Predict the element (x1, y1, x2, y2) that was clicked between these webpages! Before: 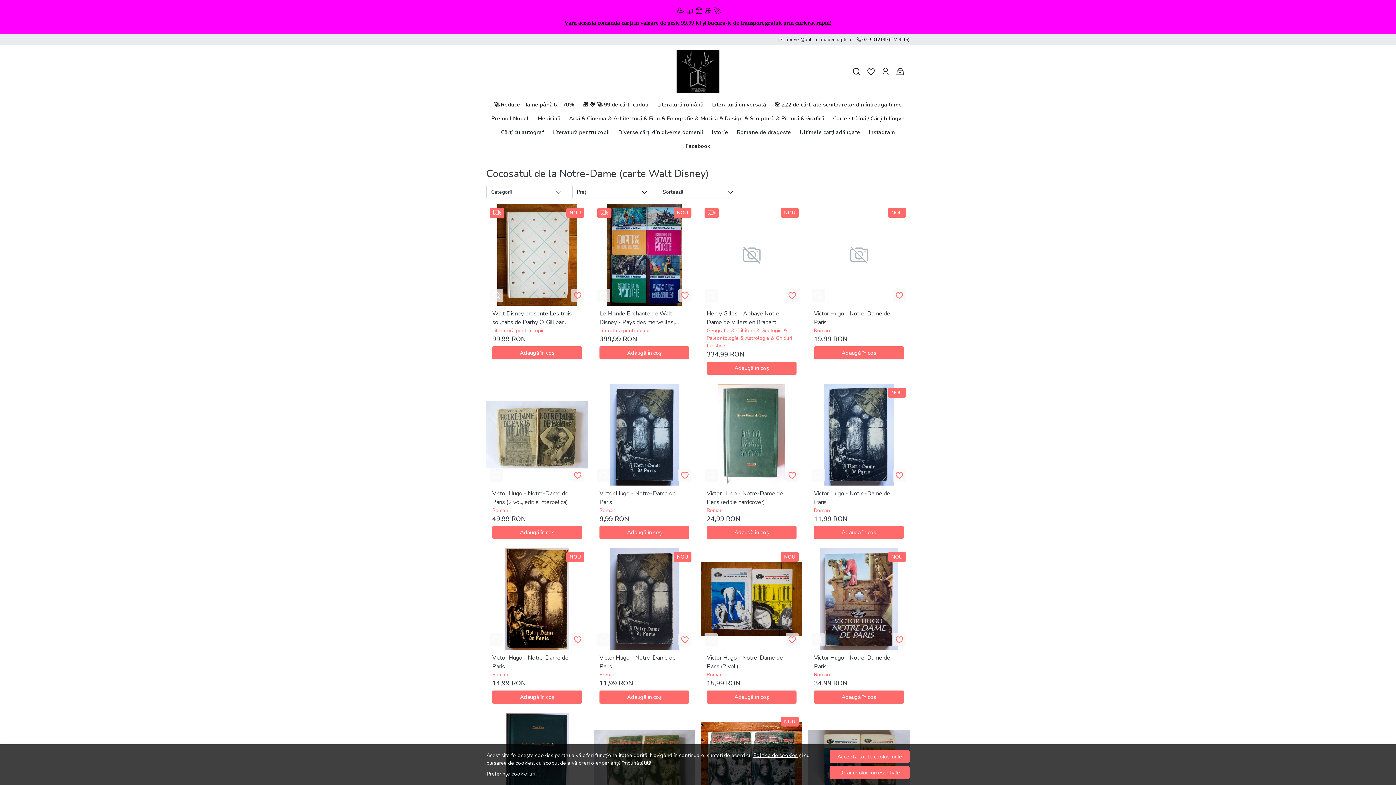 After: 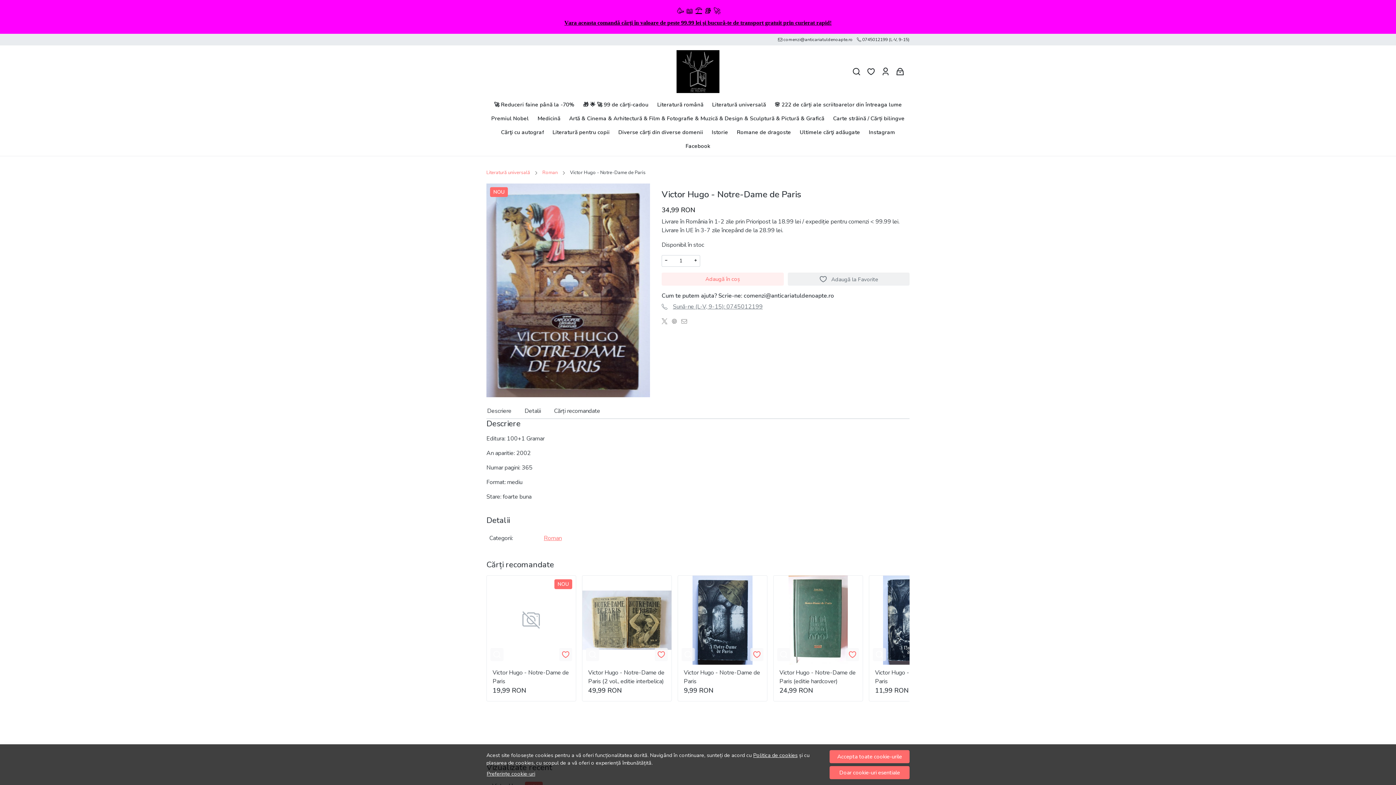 Action: bbox: (814, 653, 904, 671) label: Victor Hugo - Notre-Dame de Paris